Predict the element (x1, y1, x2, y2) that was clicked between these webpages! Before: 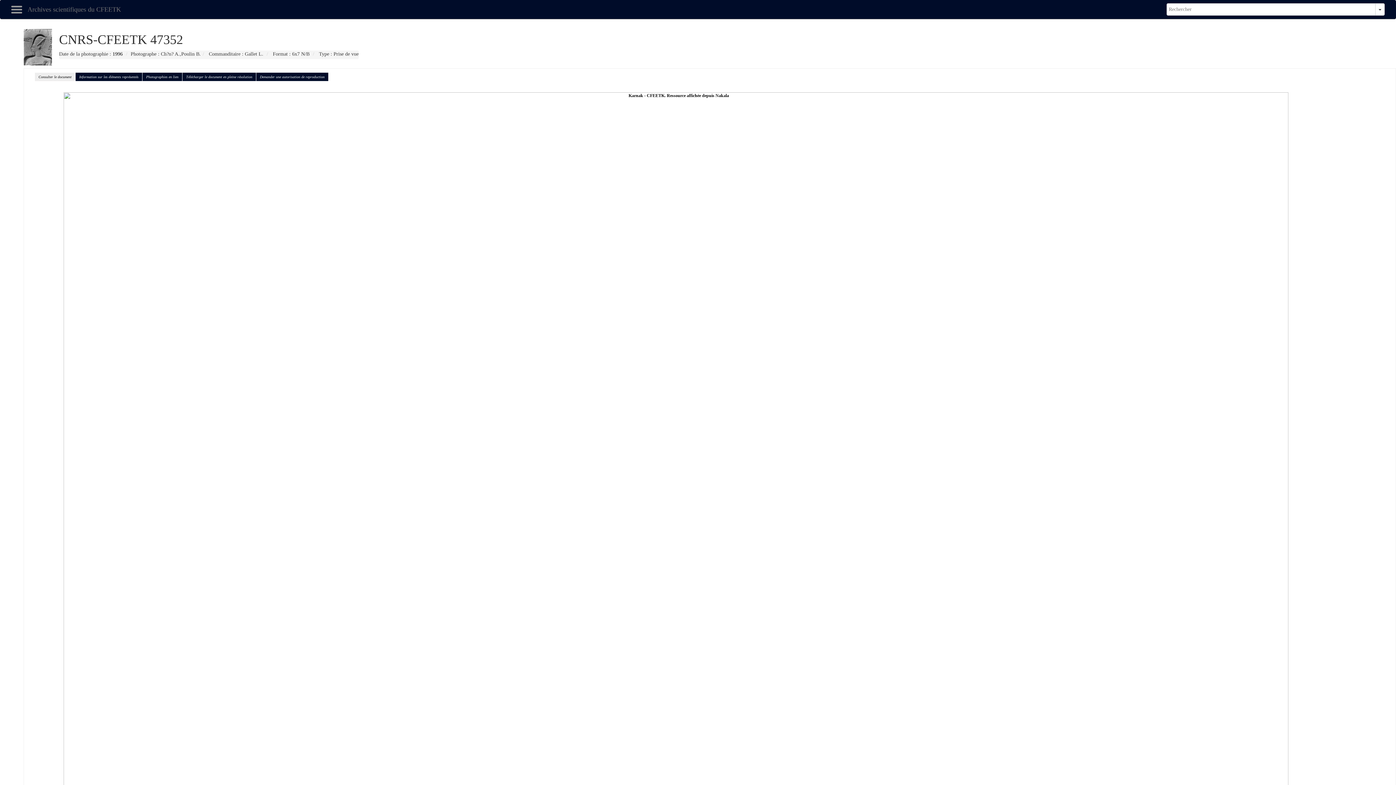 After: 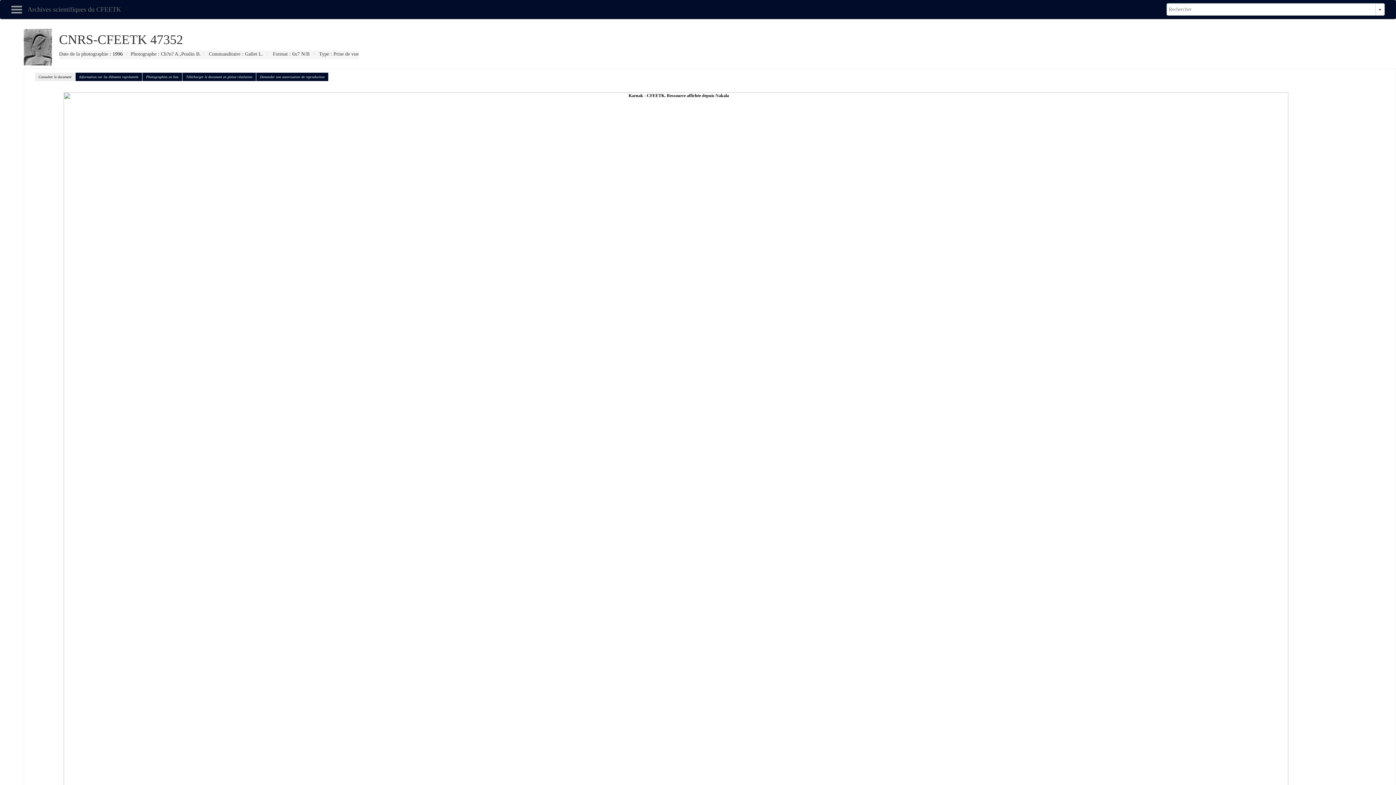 Action: bbox: (31, 462, 1320, 467)